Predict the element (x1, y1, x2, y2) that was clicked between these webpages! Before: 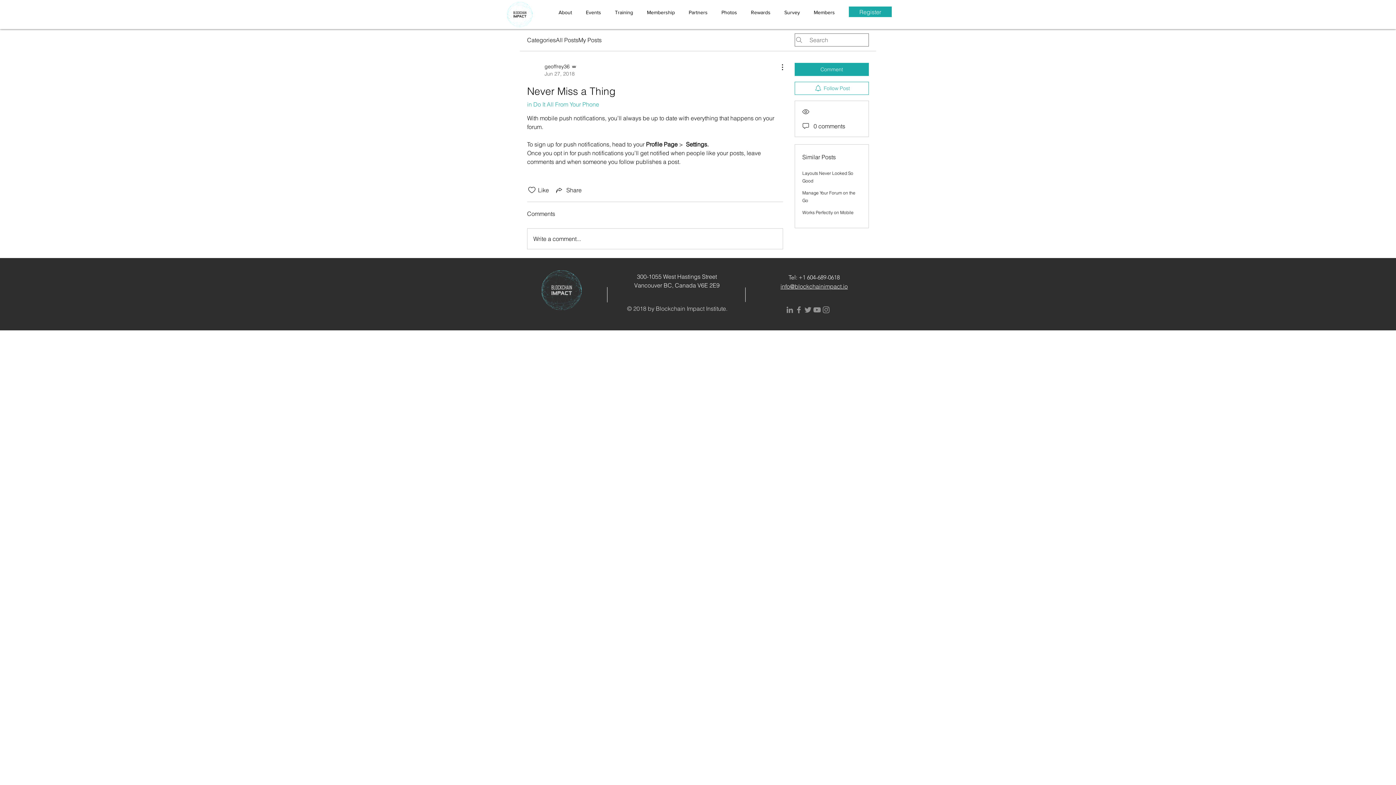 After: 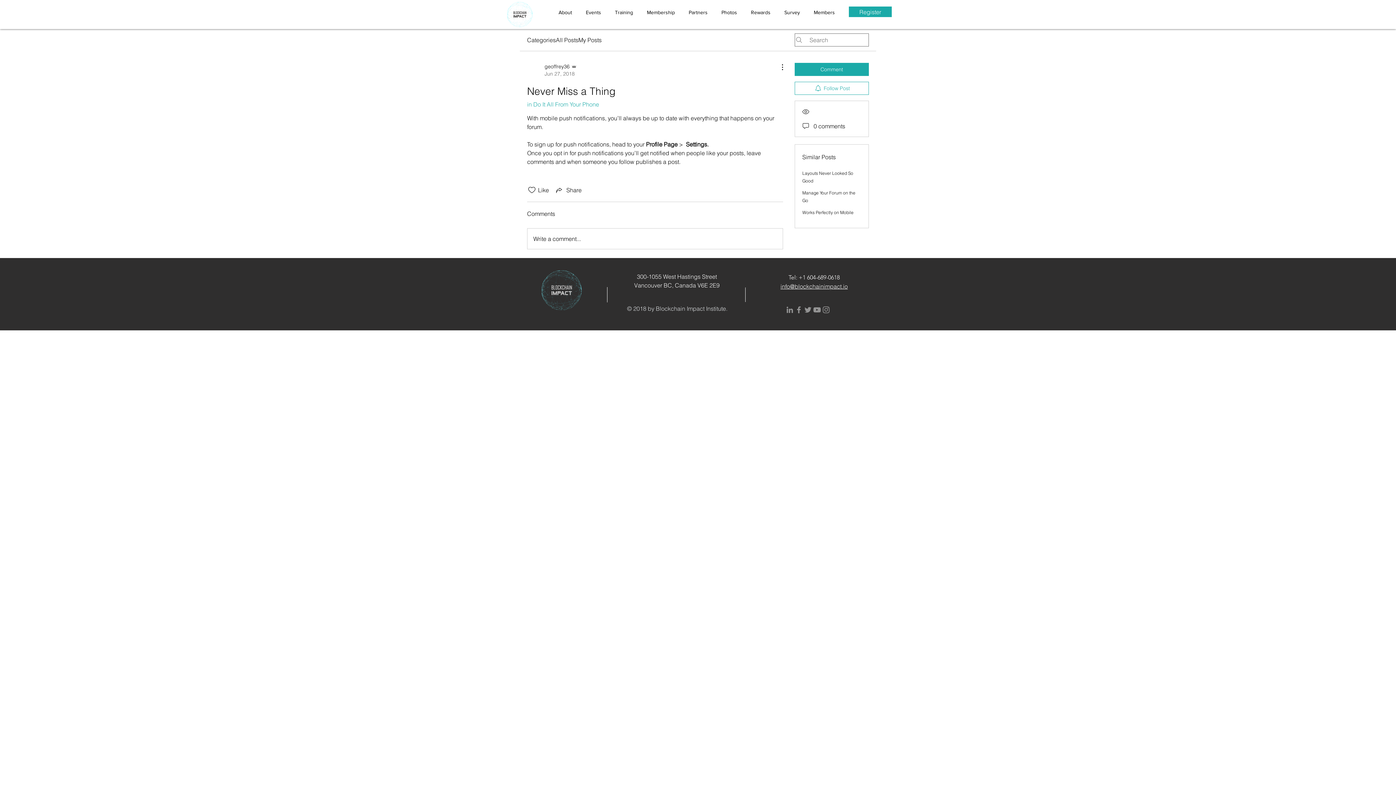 Action: bbox: (803, 305, 812, 314) label: Grey Twitter Icon